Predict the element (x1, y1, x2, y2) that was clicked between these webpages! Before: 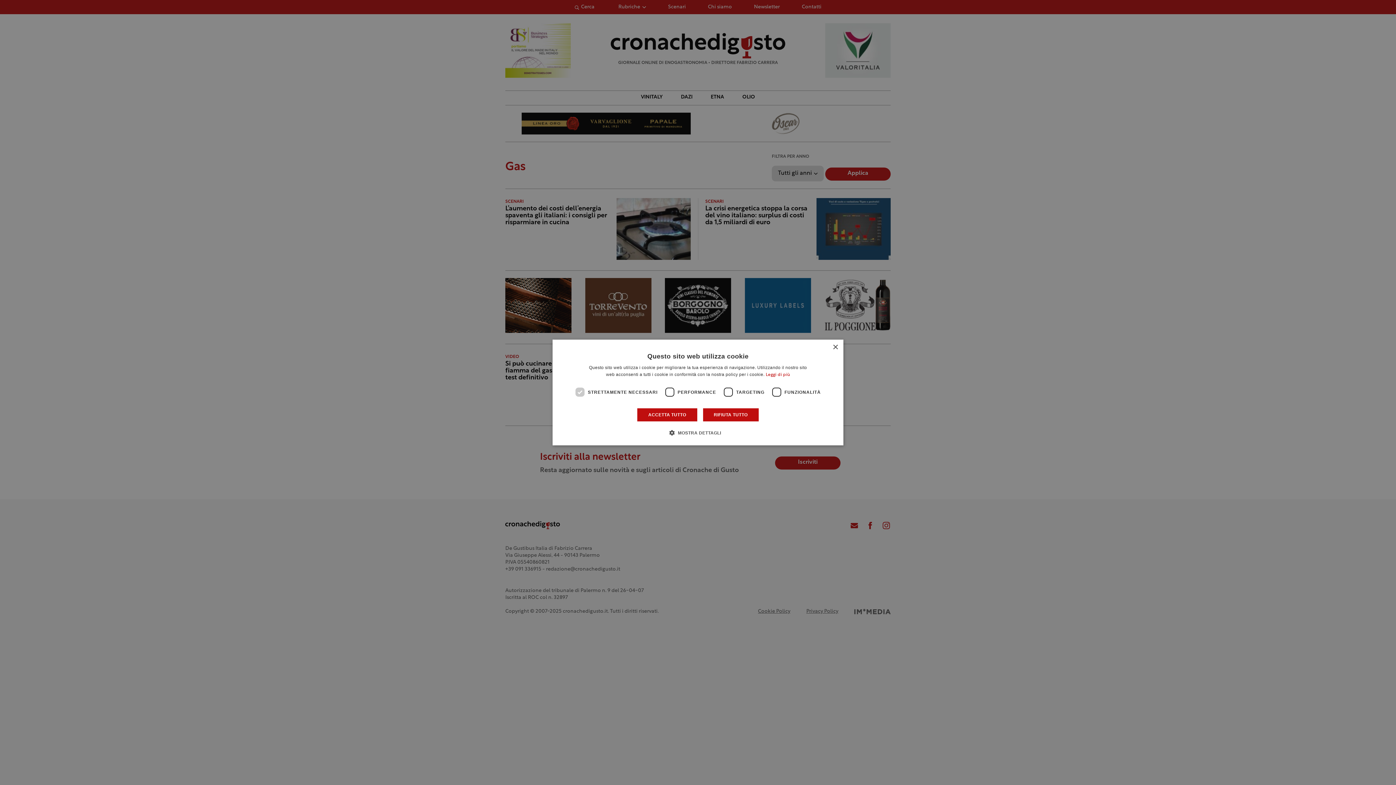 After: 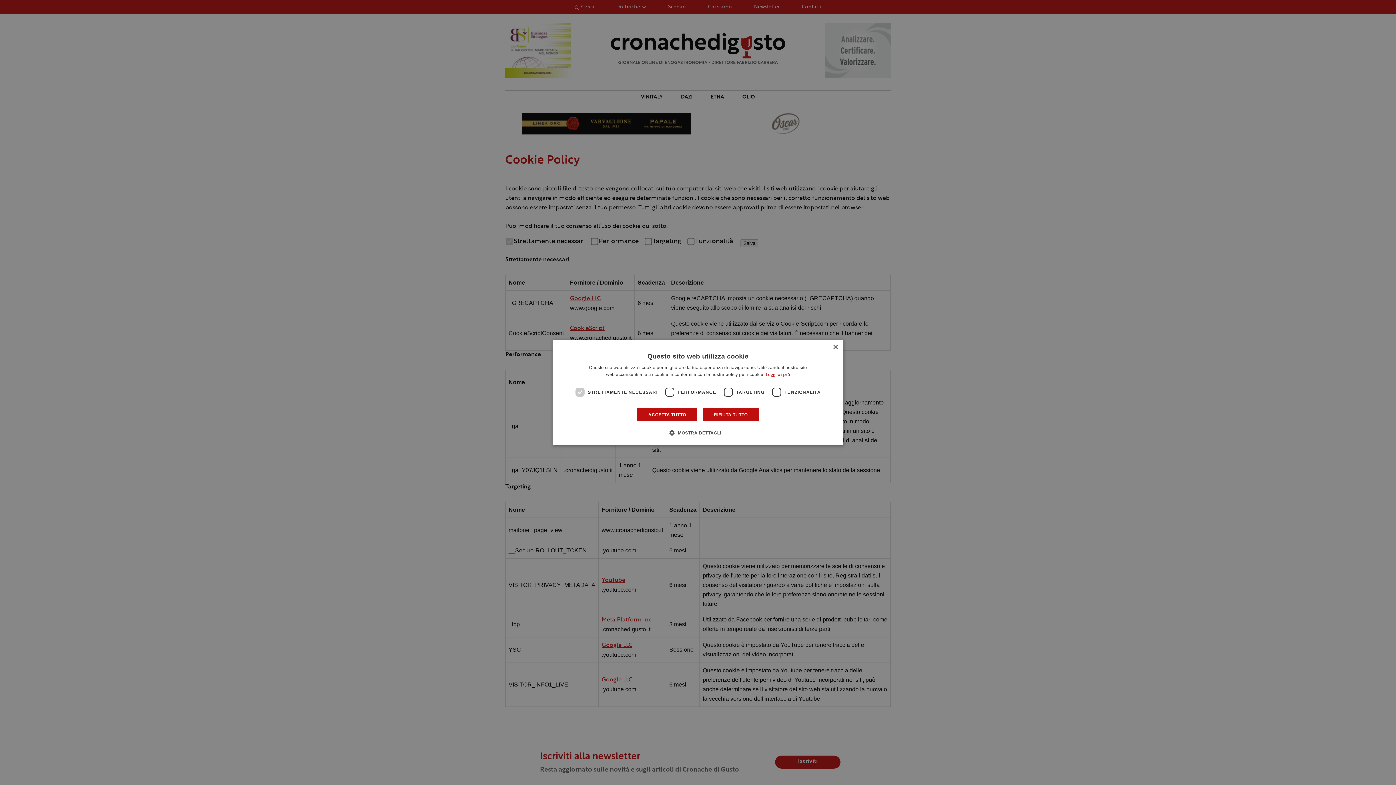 Action: label: Leggi di più bbox: (765, 372, 790, 377)